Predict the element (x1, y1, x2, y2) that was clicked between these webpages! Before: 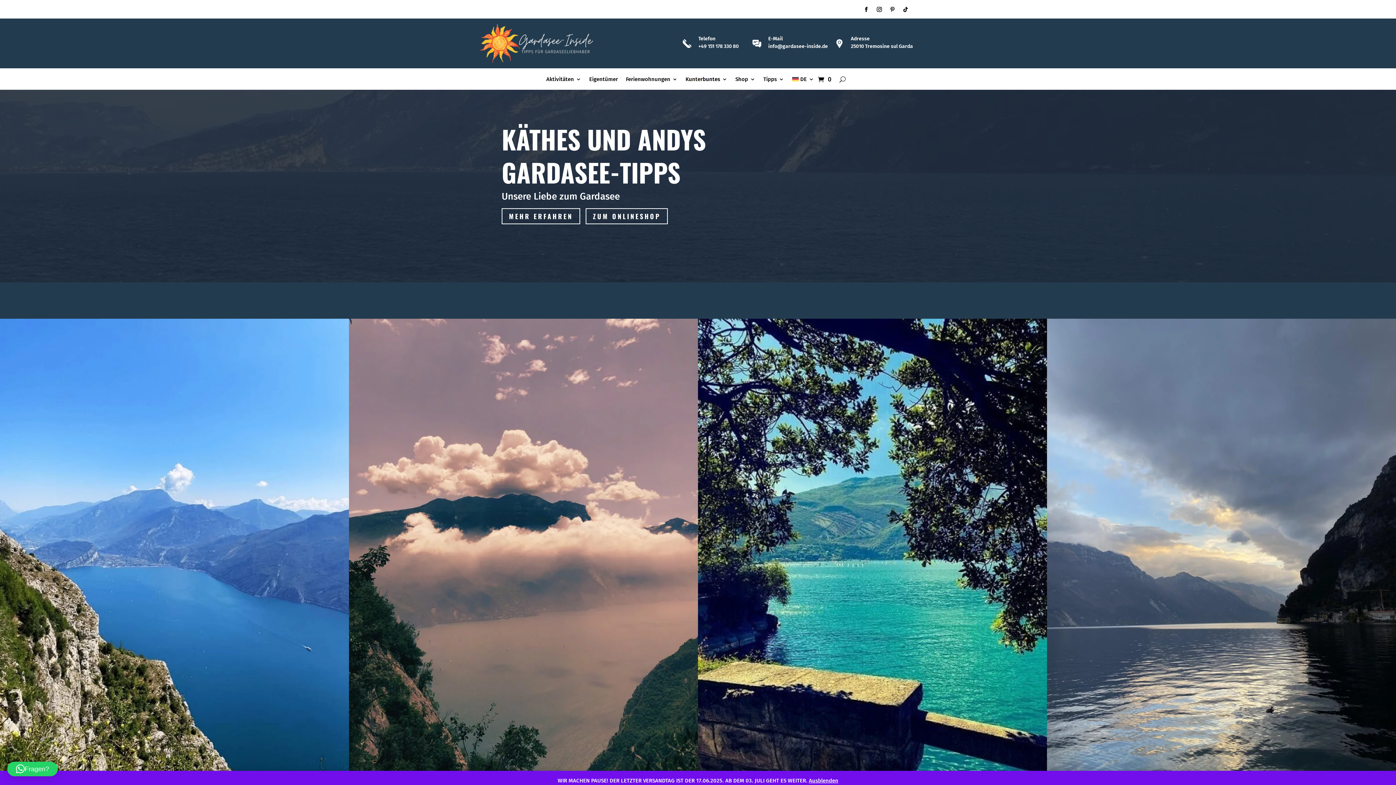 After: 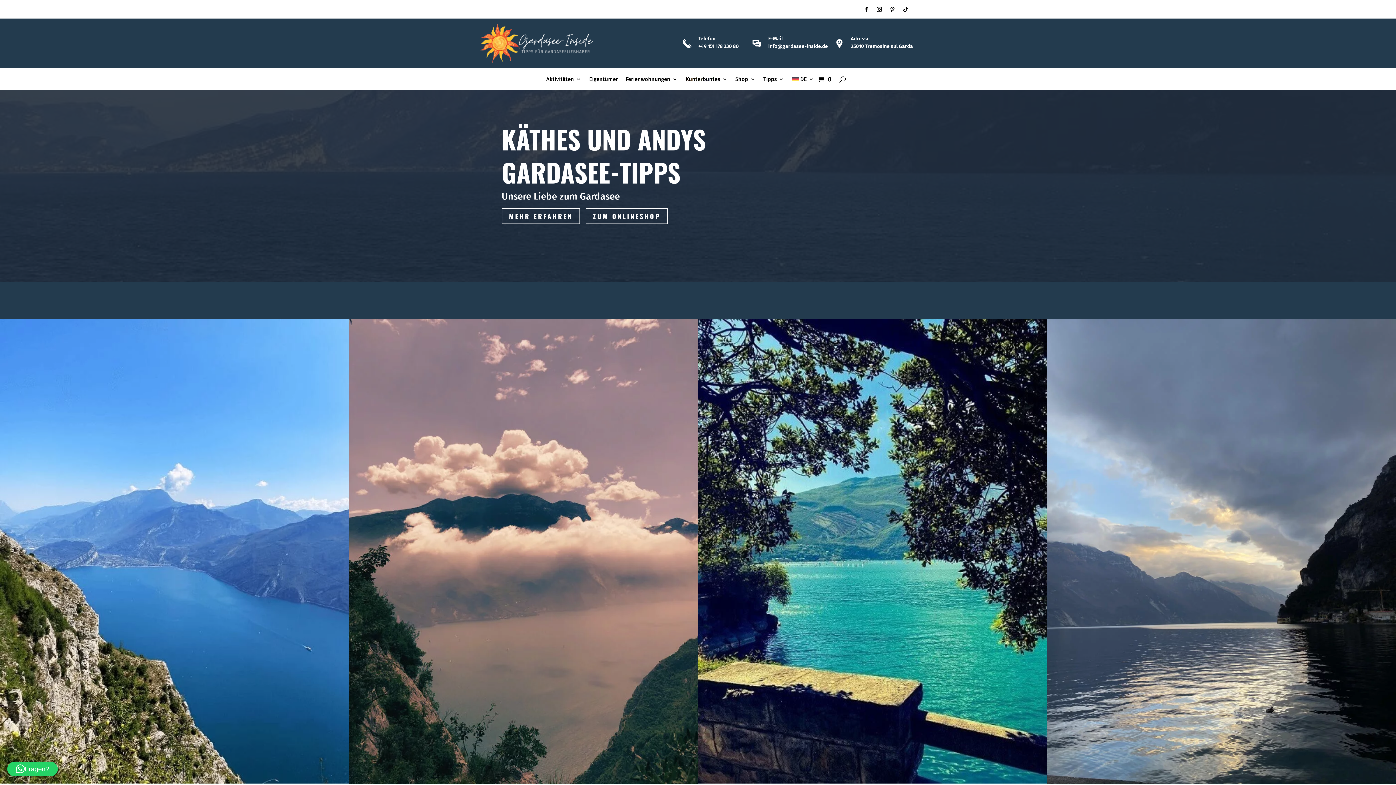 Action: label: Ausblenden bbox: (809, 777, 838, 784)